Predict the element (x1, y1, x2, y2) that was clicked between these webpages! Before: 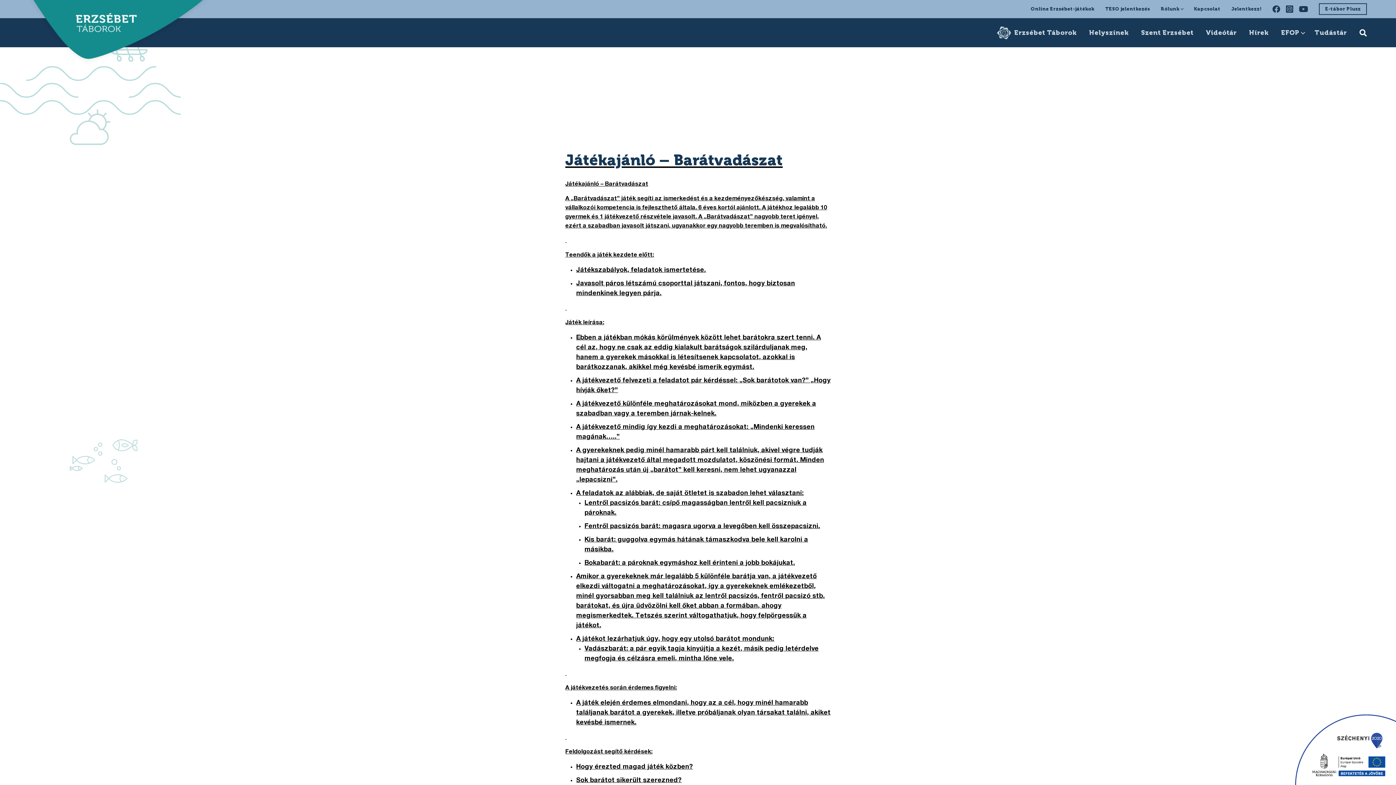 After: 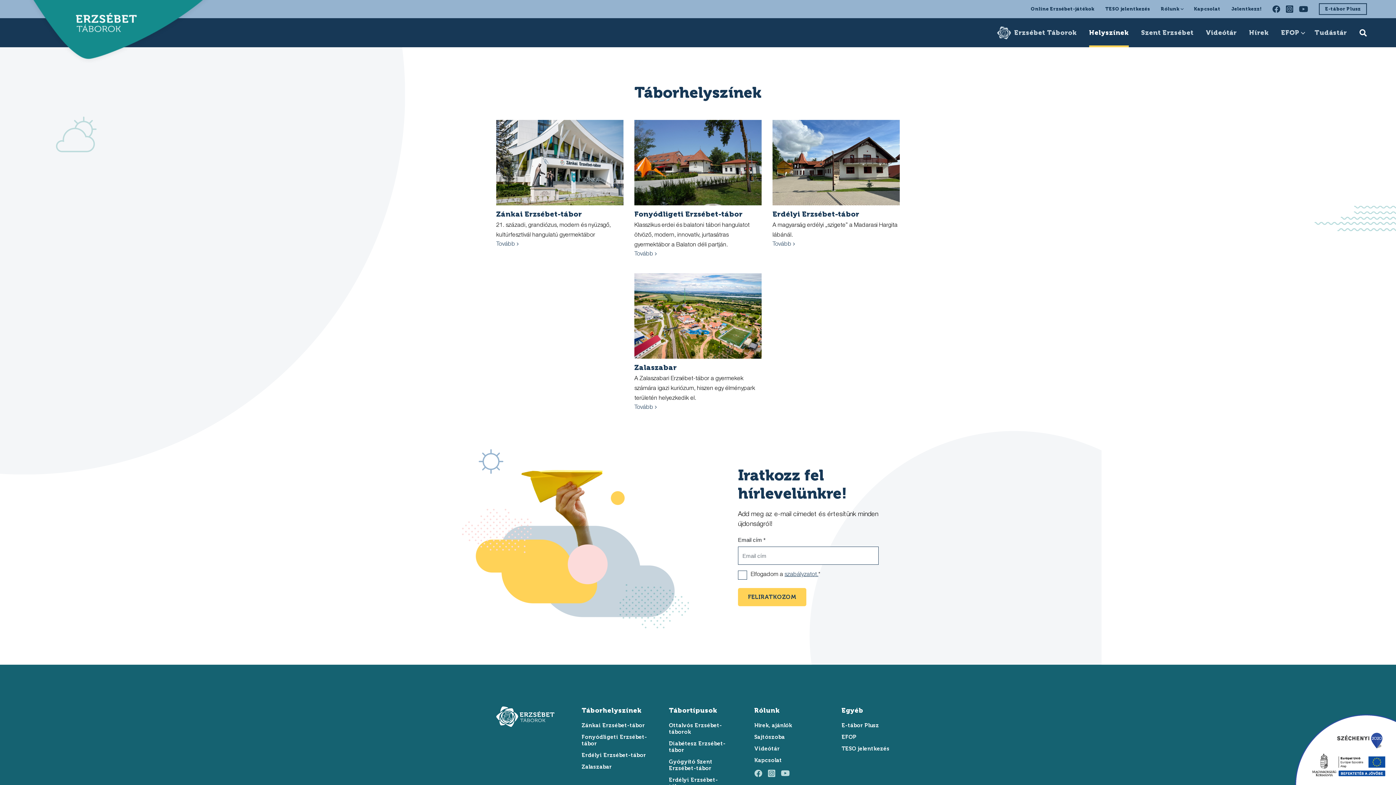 Action: label: Helyszínek bbox: (1089, 28, 1129, 36)